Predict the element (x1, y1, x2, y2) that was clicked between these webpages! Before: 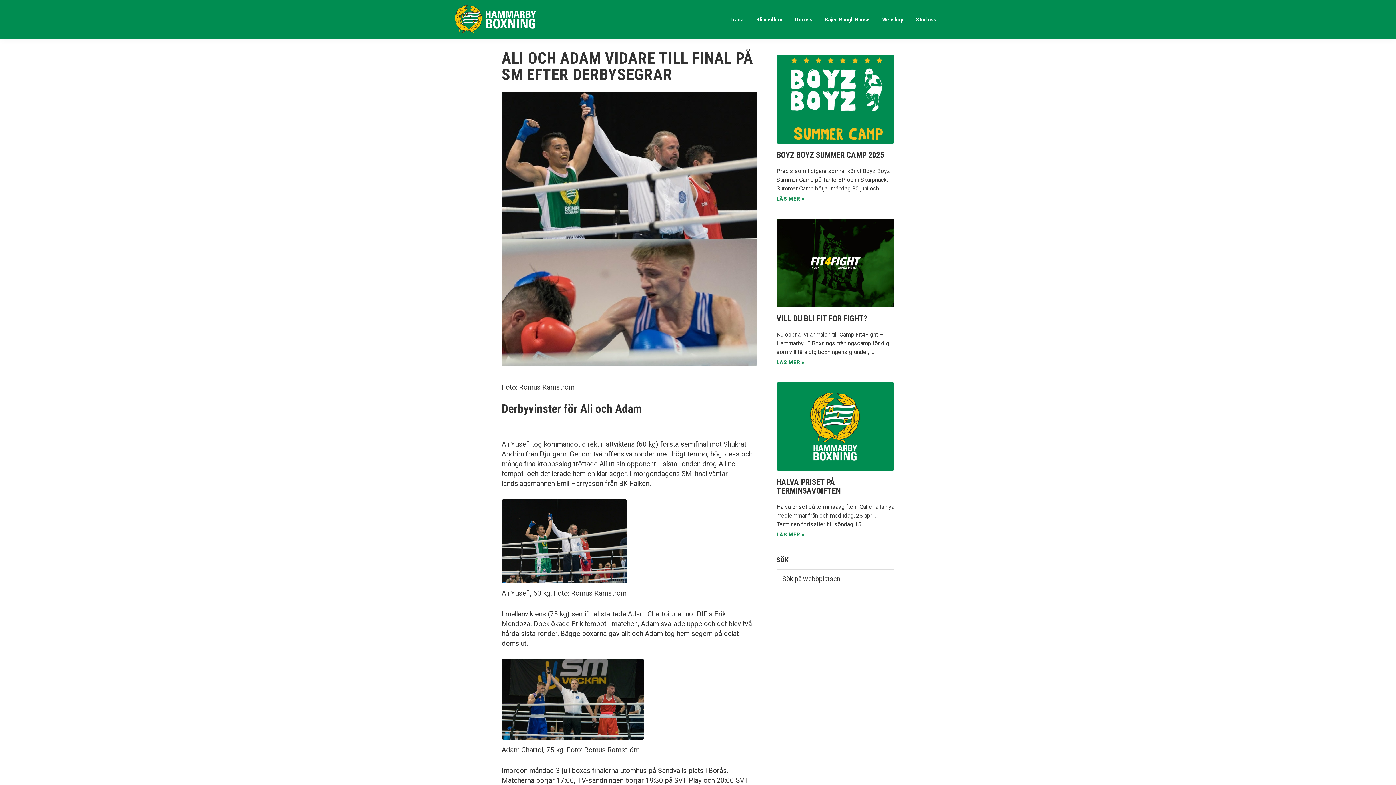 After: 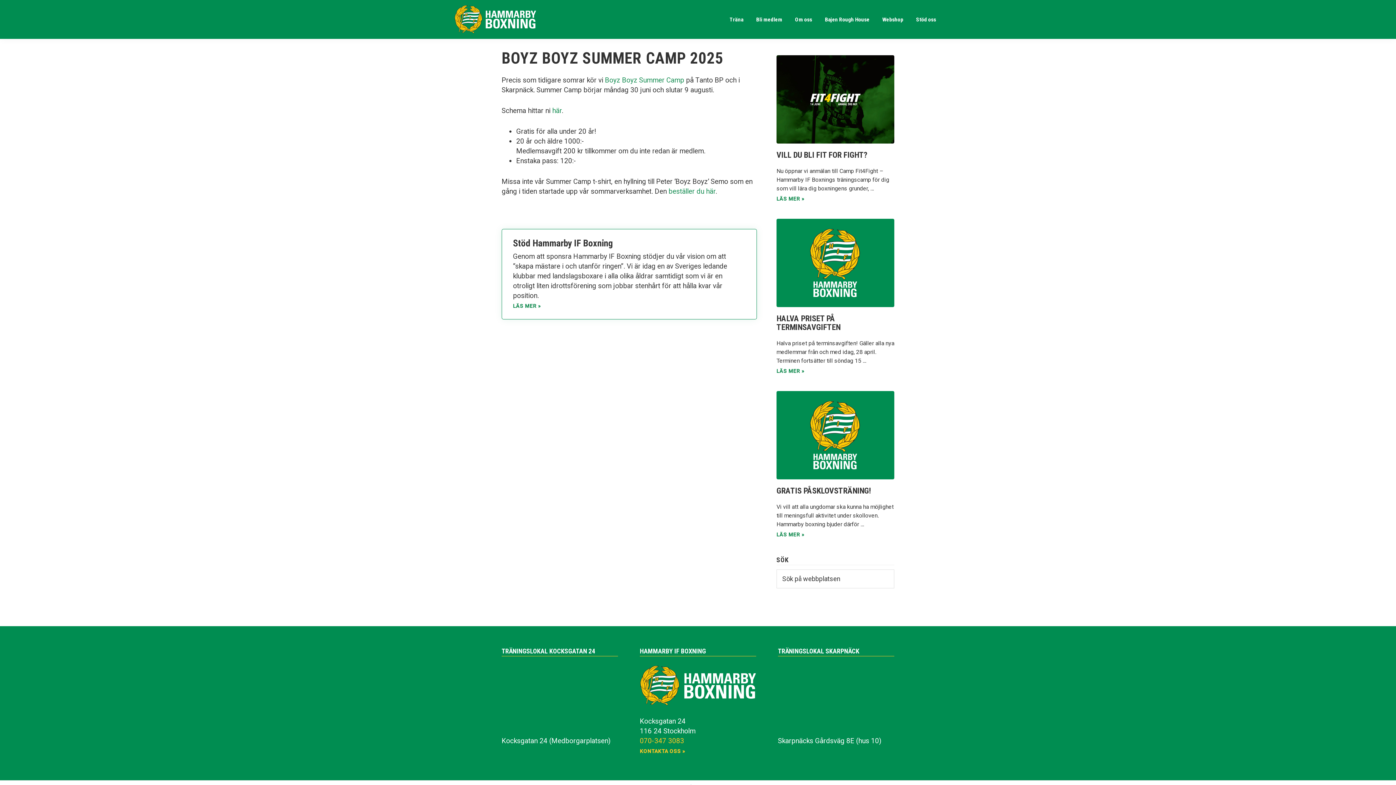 Action: bbox: (776, 195, 894, 202) label: LÄS MER »
OM BOYZ BOYZ SUMMER CAMP 2025